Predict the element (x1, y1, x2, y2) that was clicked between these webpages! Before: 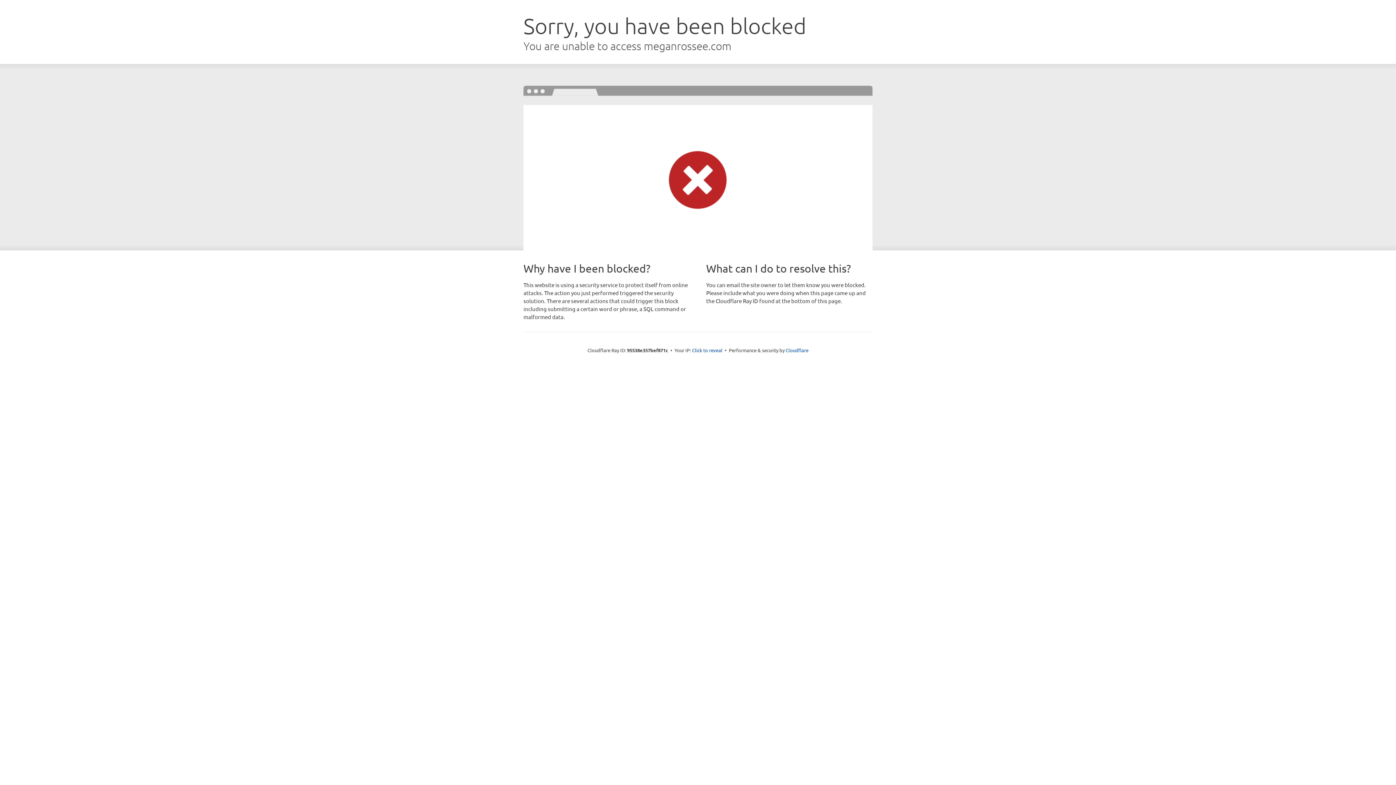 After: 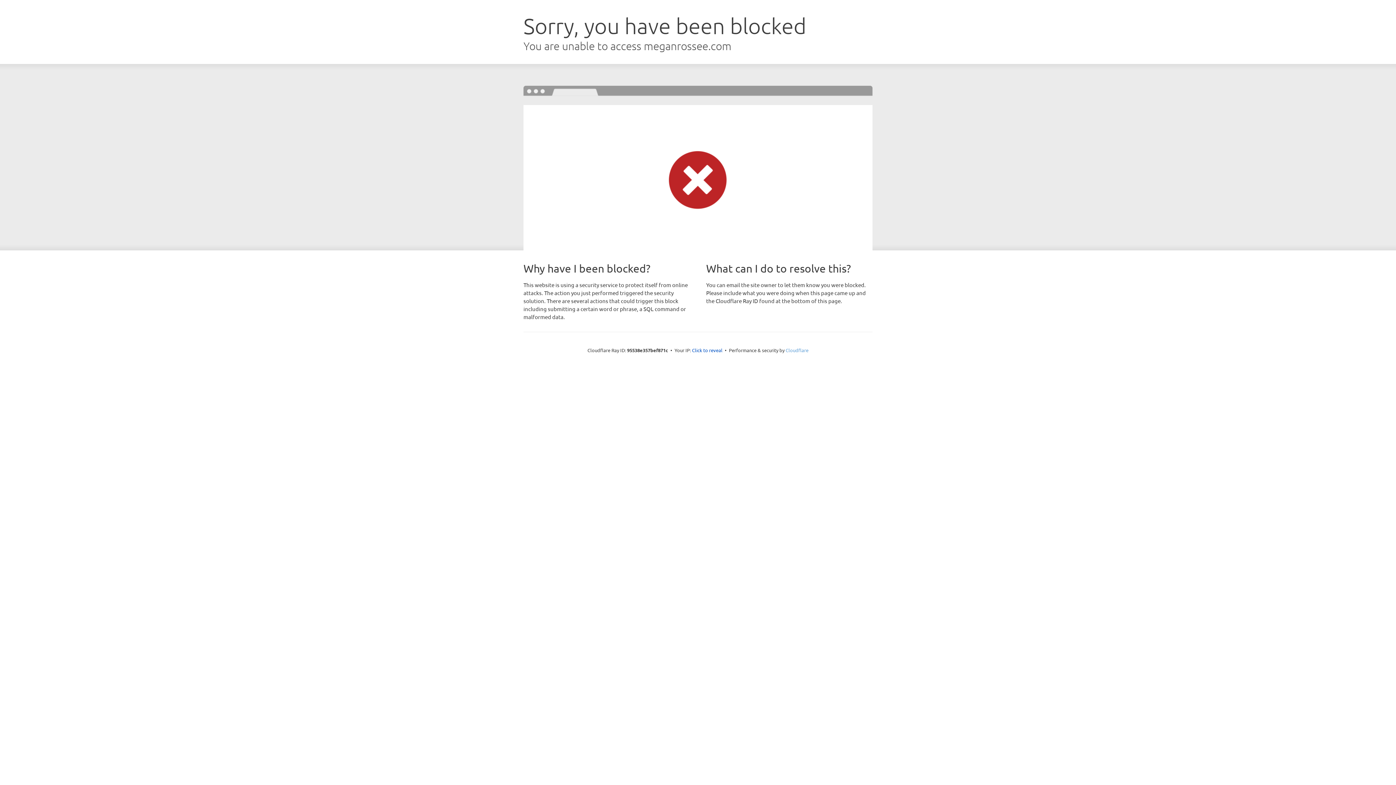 Action: bbox: (785, 347, 808, 353) label: Cloudflare